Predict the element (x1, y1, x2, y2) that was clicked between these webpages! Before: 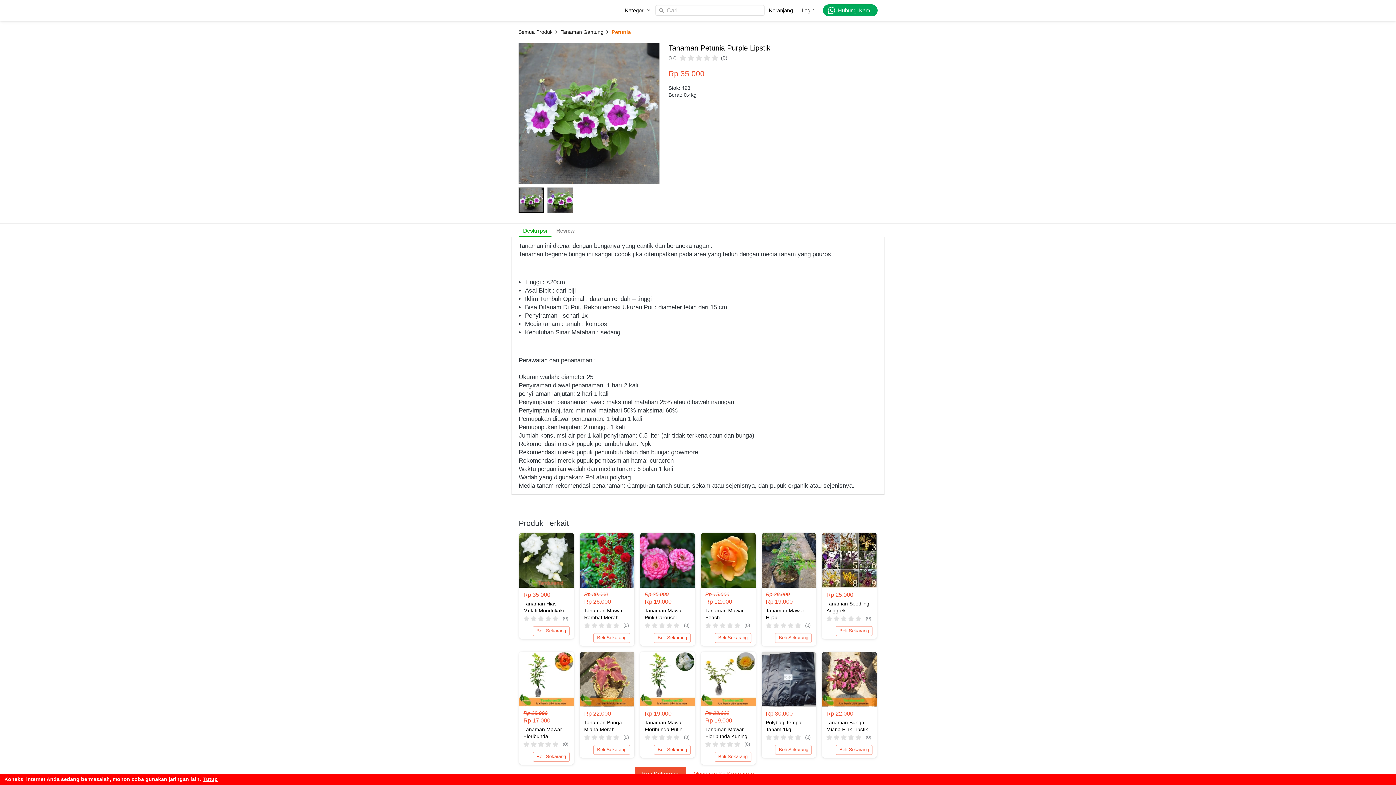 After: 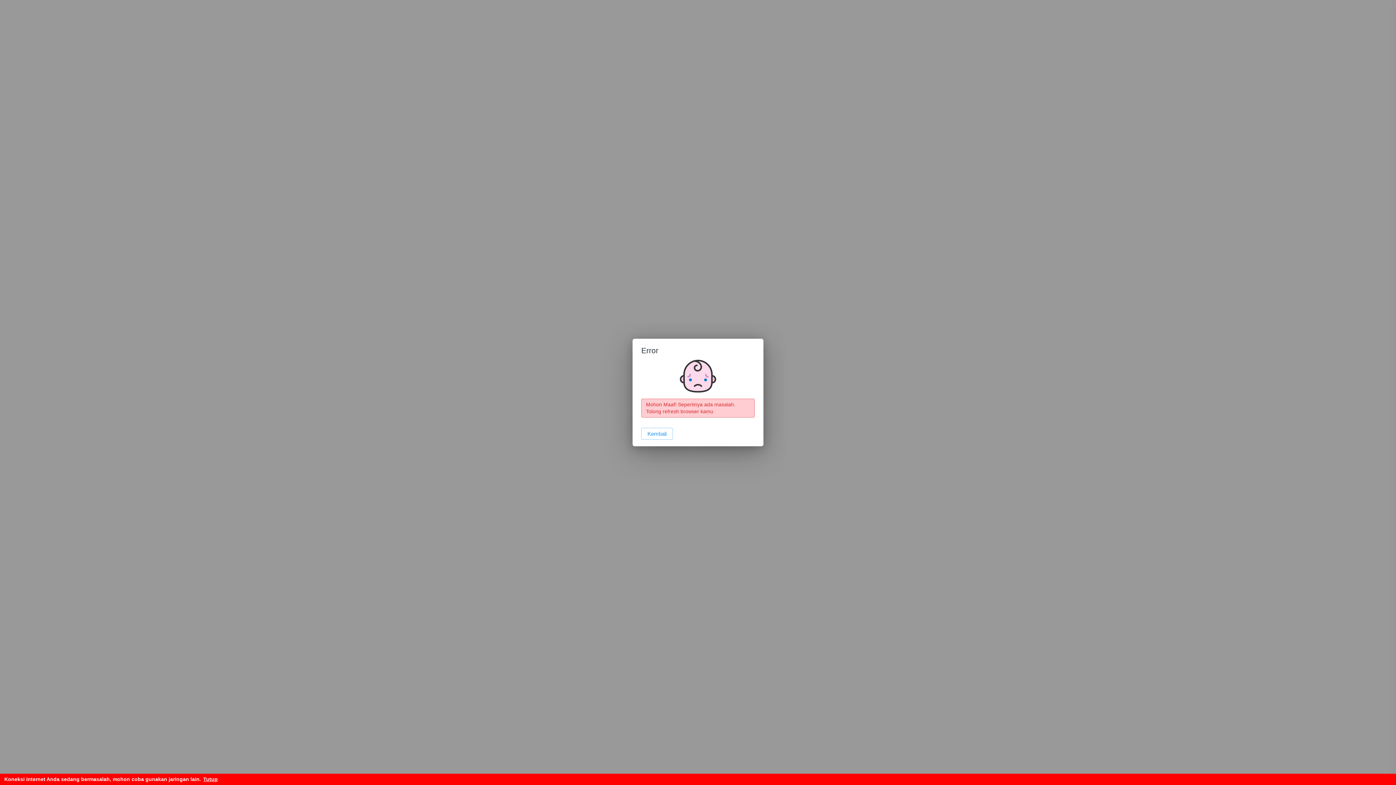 Action: label: `
Beli Sekarang bbox: (775, 745, 812, 755)